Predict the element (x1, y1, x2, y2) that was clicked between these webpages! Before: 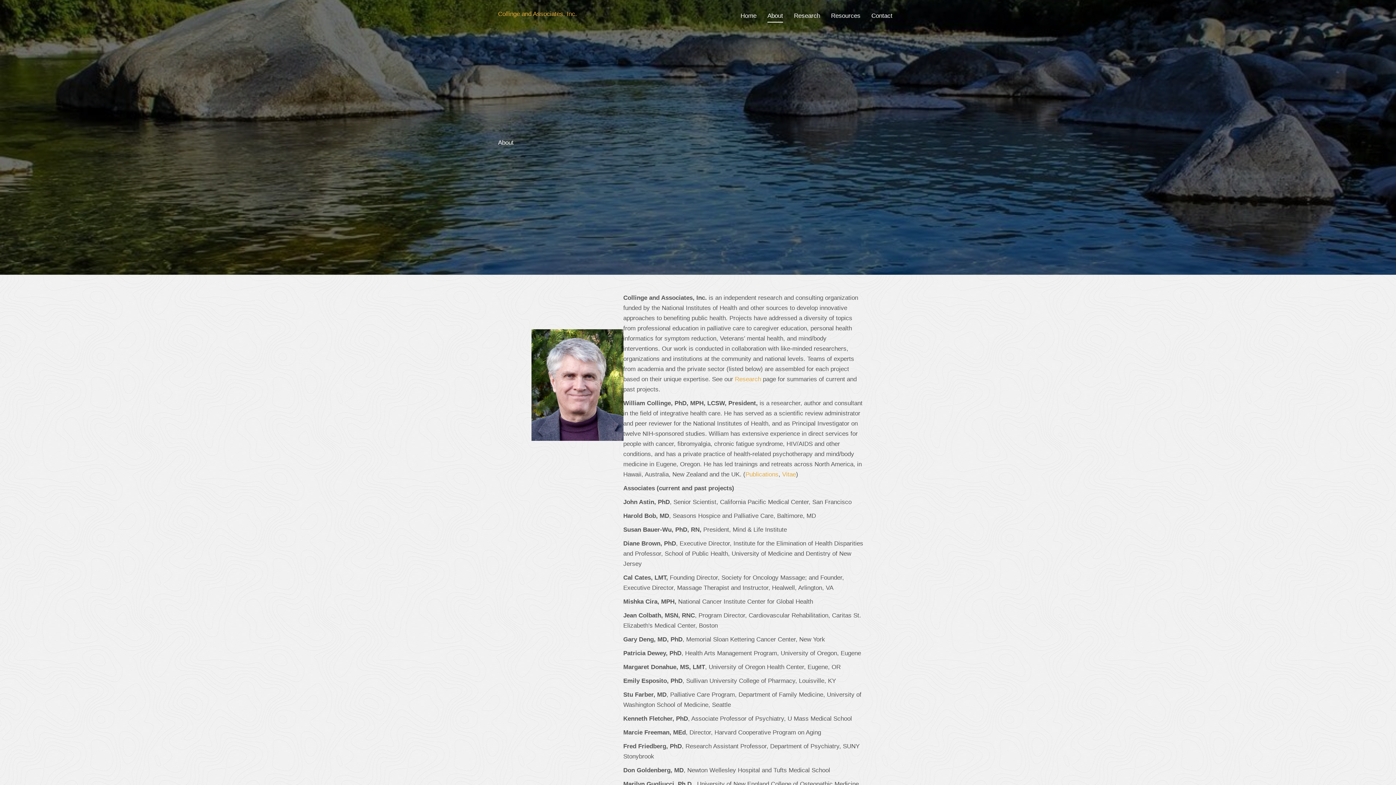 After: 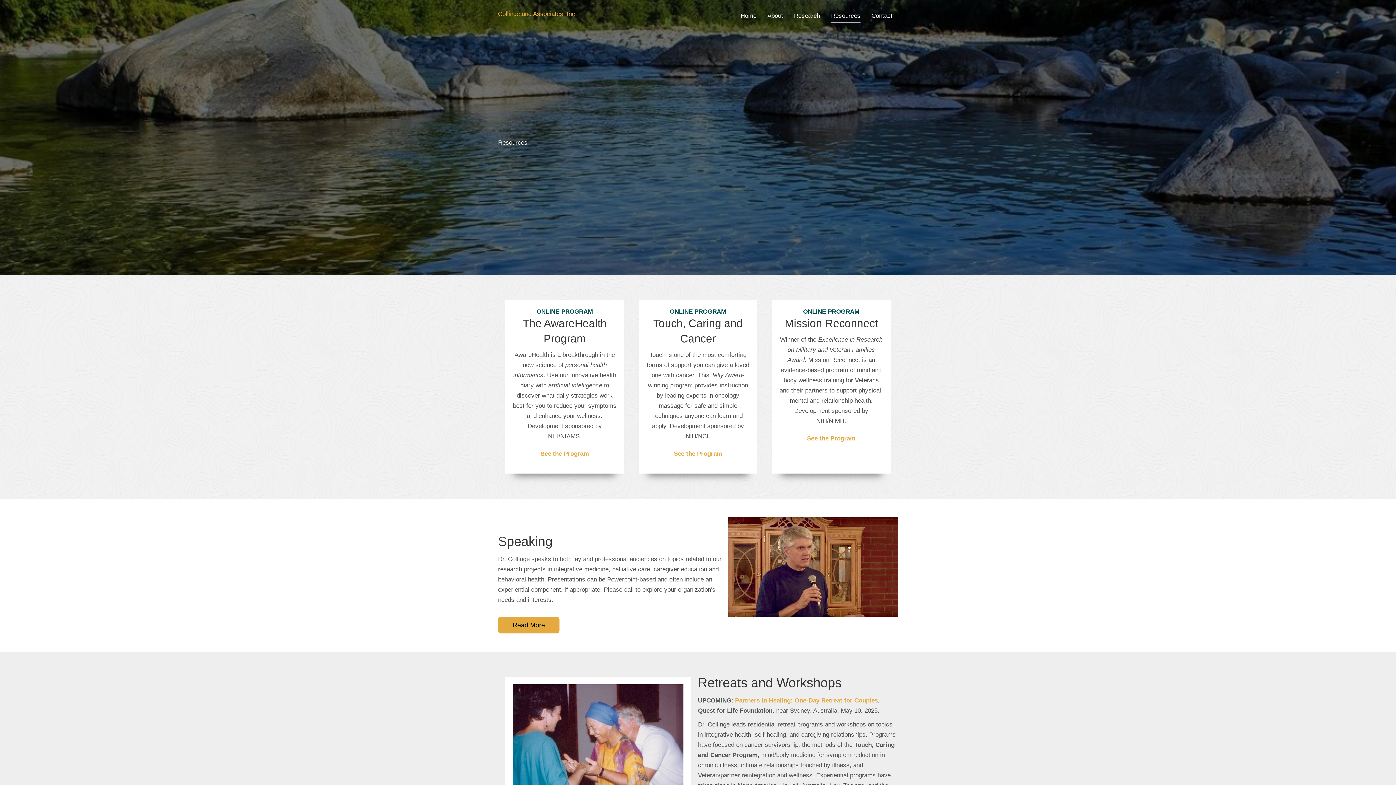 Action: bbox: (827, 9, 864, 22) label: Resources